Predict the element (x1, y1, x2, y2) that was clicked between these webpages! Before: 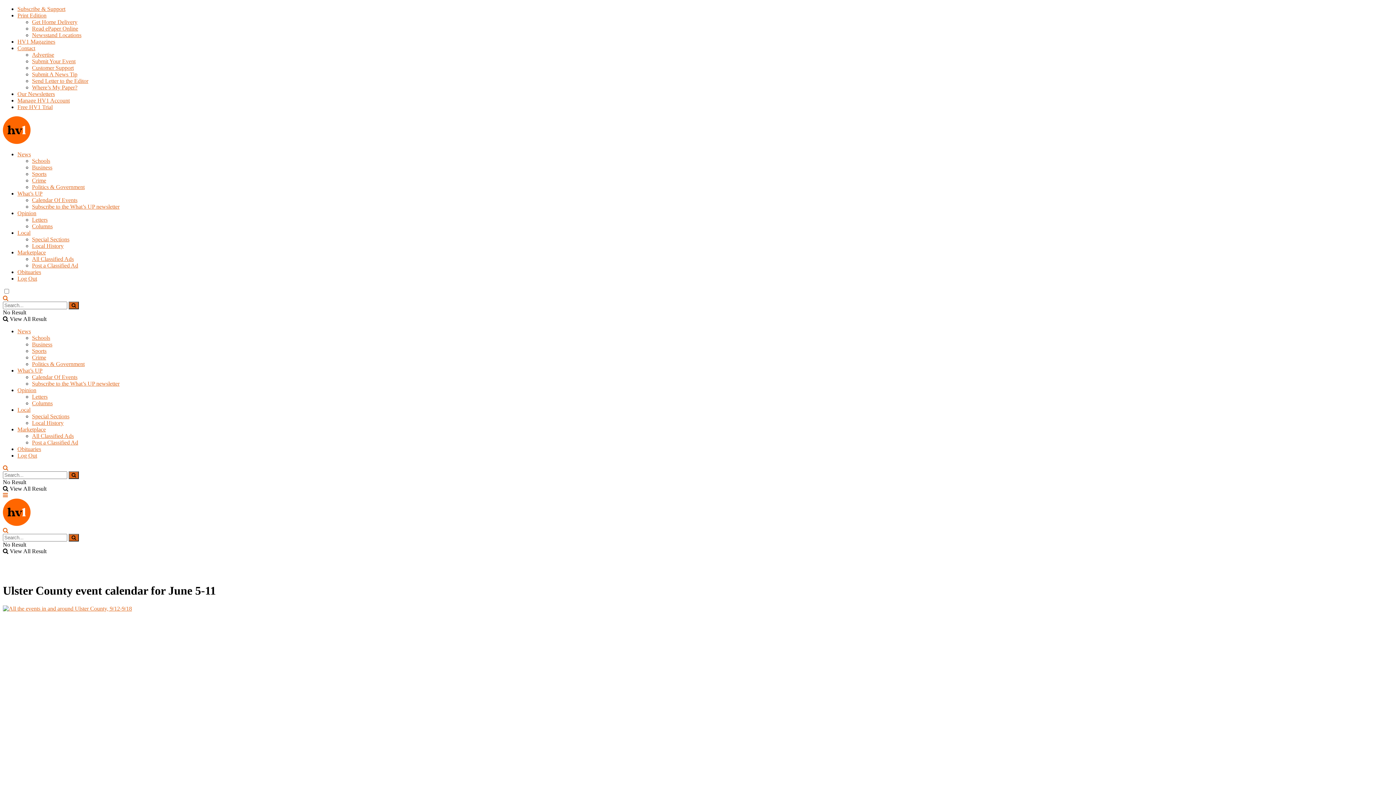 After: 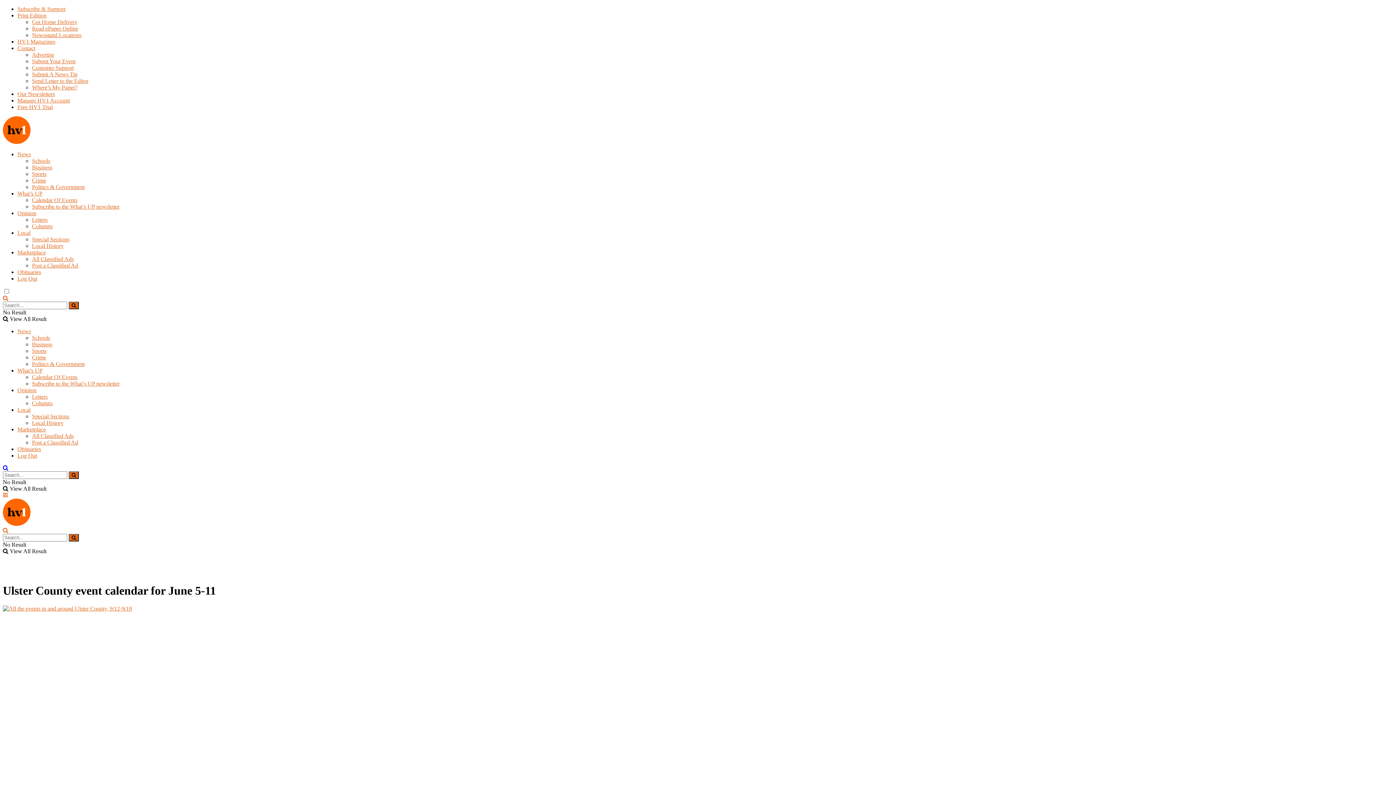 Action: bbox: (2, 464, 8, 471)